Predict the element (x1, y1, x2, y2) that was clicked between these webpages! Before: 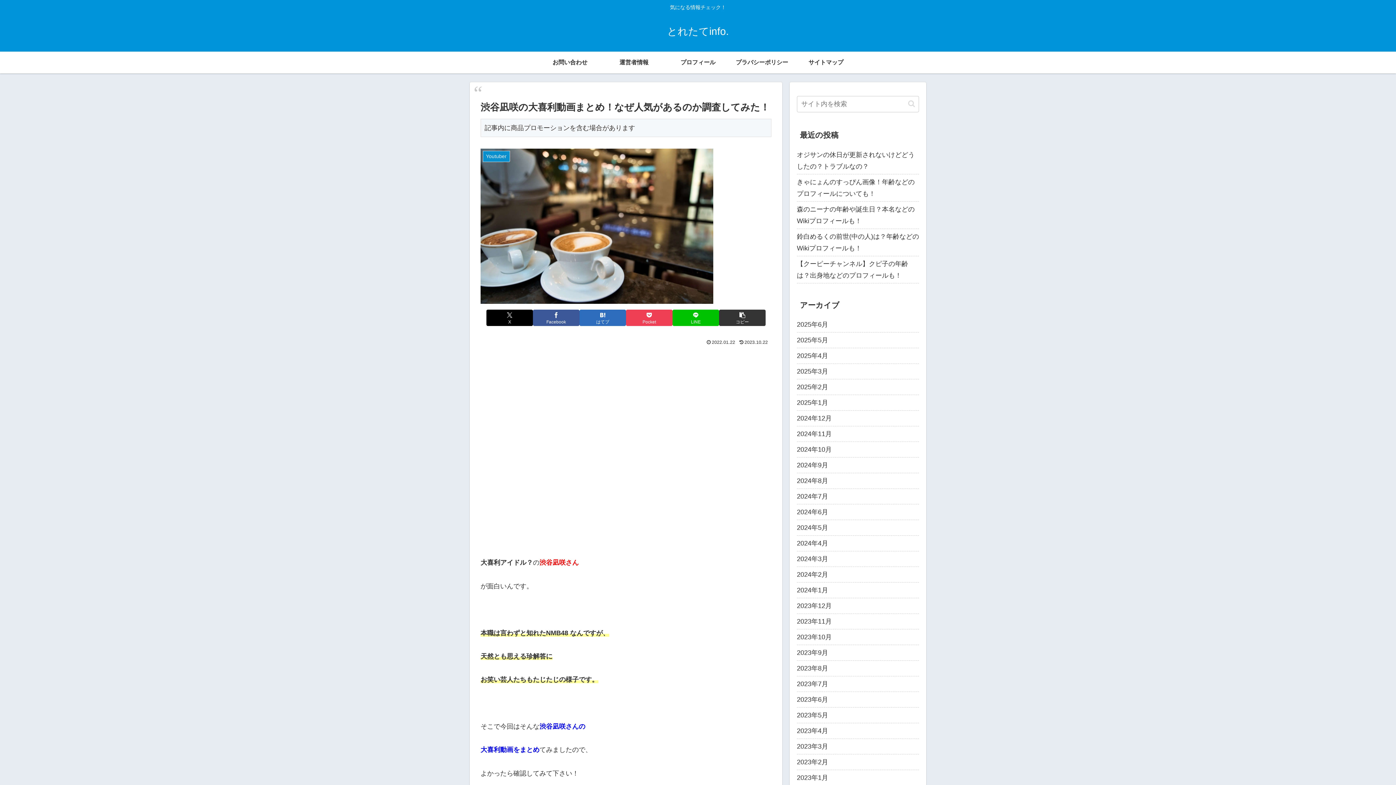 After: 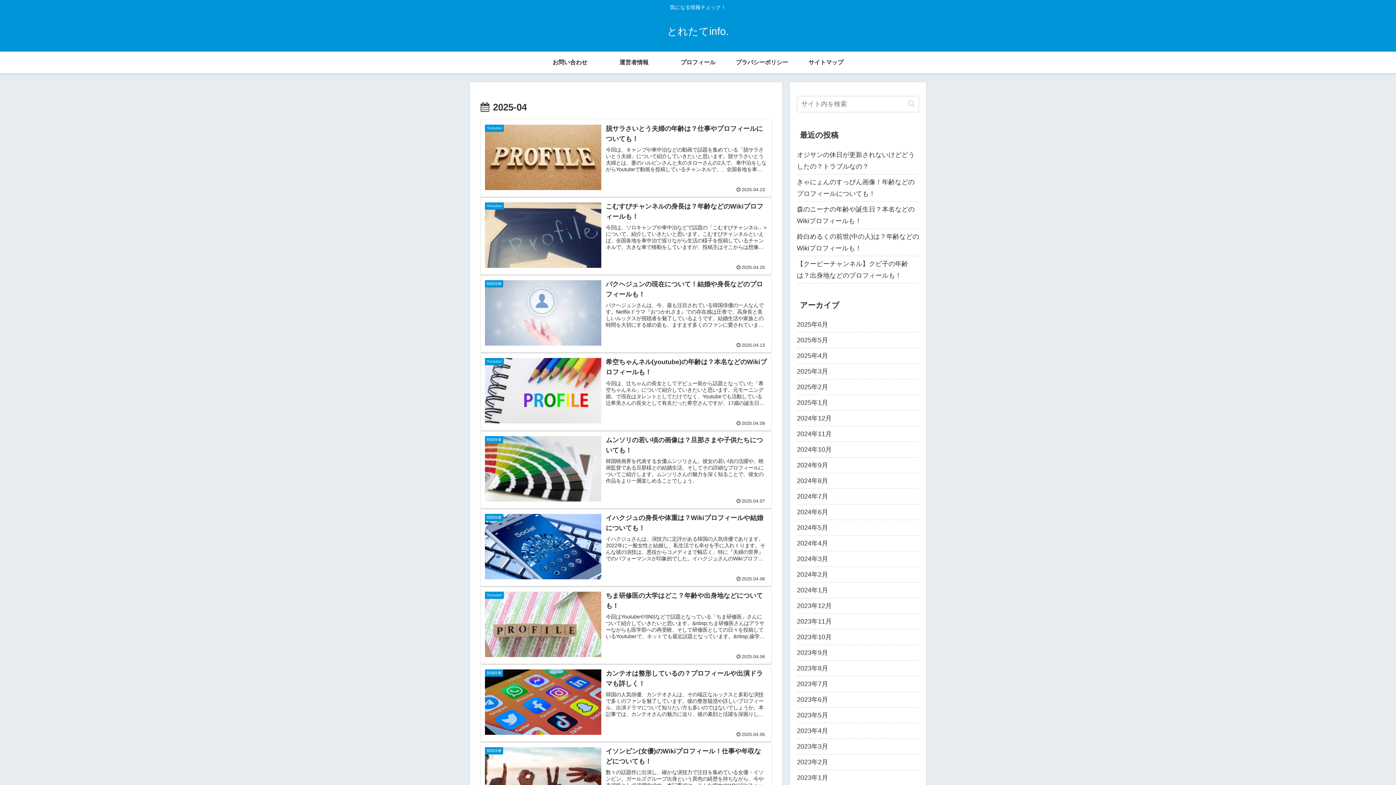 Action: label: 2025年4月 bbox: (797, 348, 919, 364)